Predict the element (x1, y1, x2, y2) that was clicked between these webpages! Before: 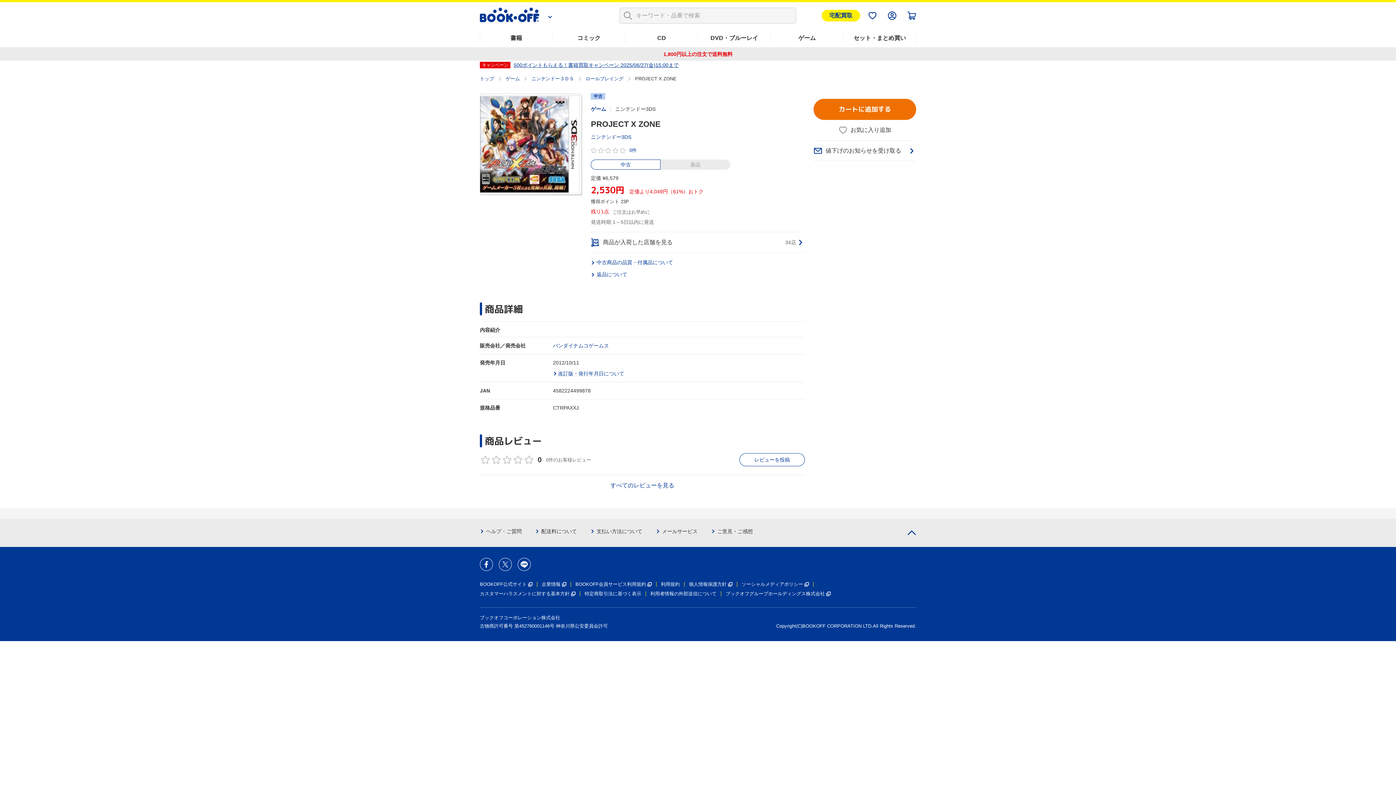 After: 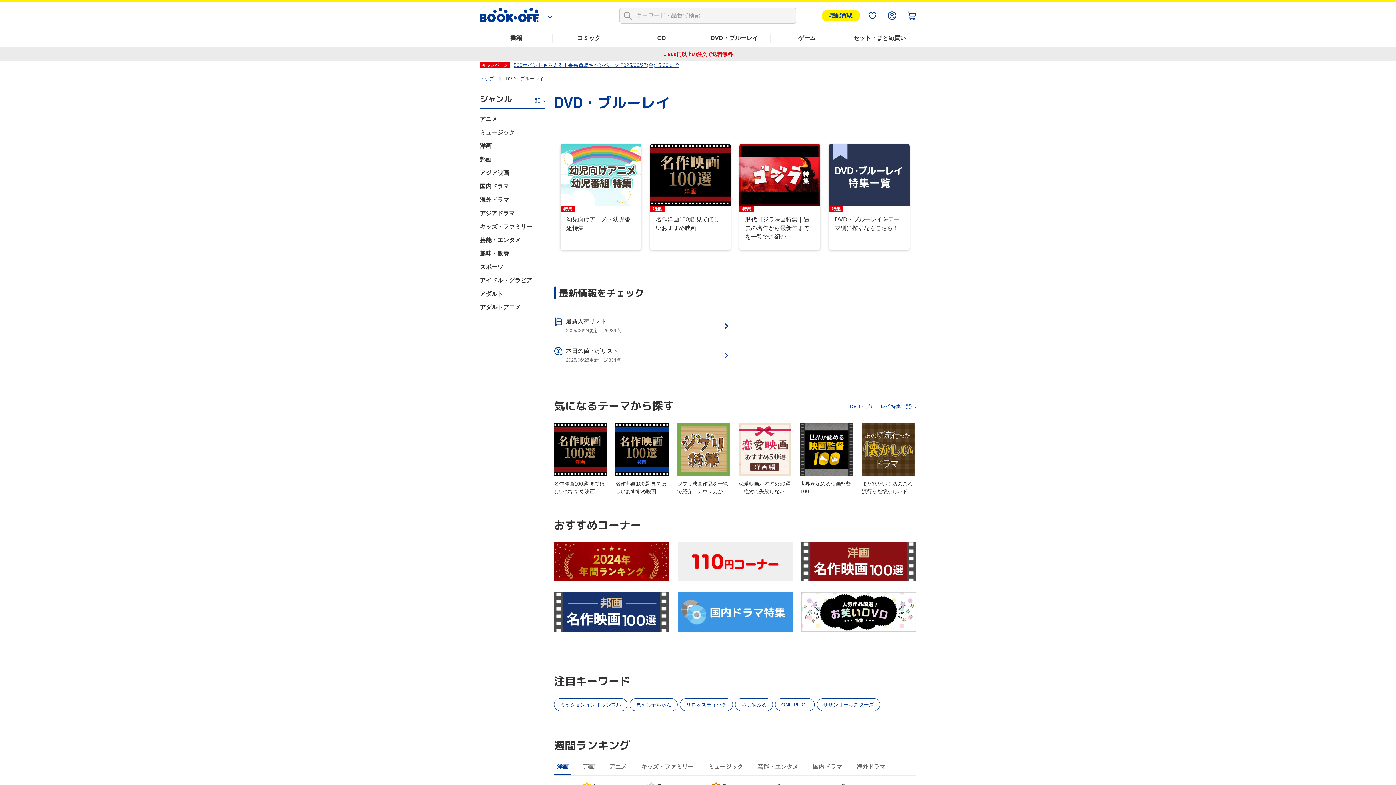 Action: label: DVD・ブルーレイ bbox: (698, 29, 770, 47)